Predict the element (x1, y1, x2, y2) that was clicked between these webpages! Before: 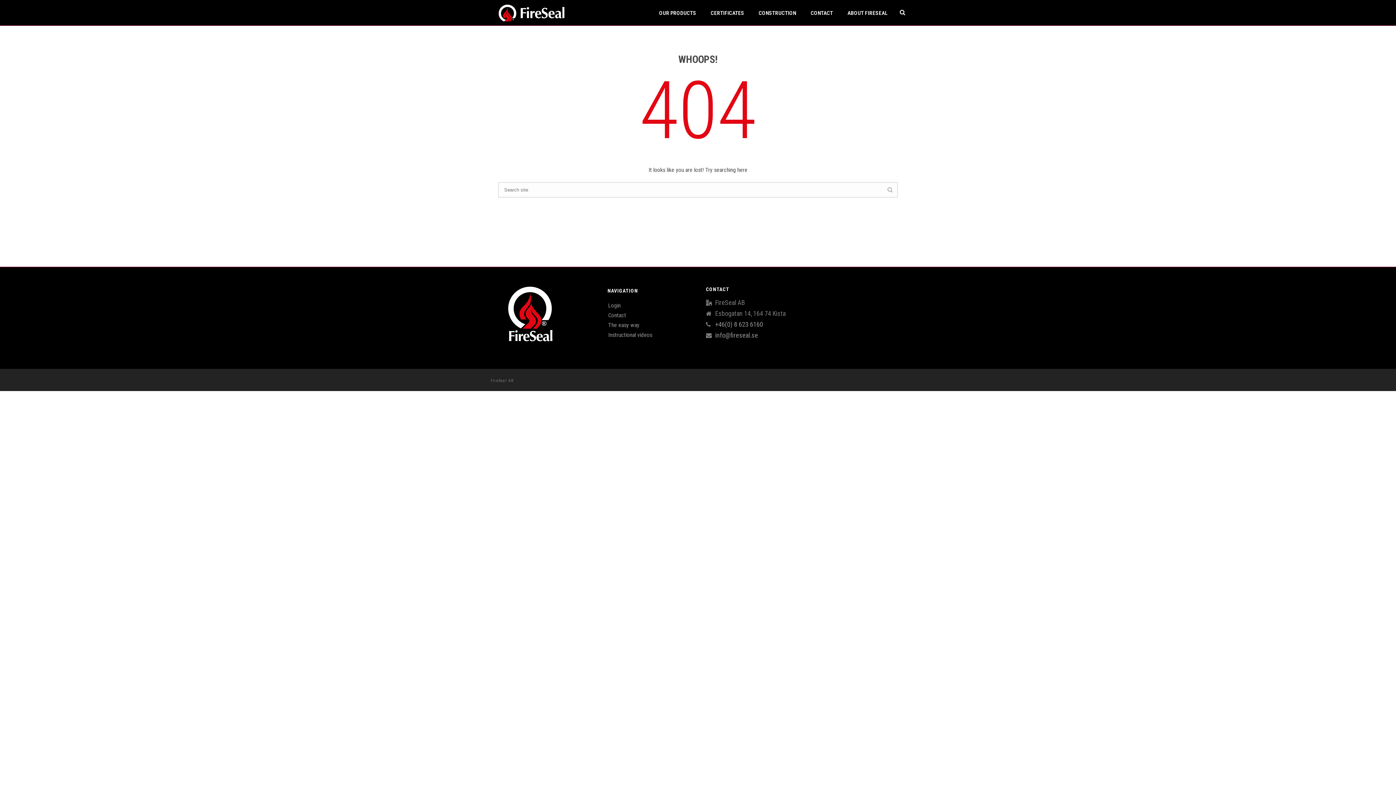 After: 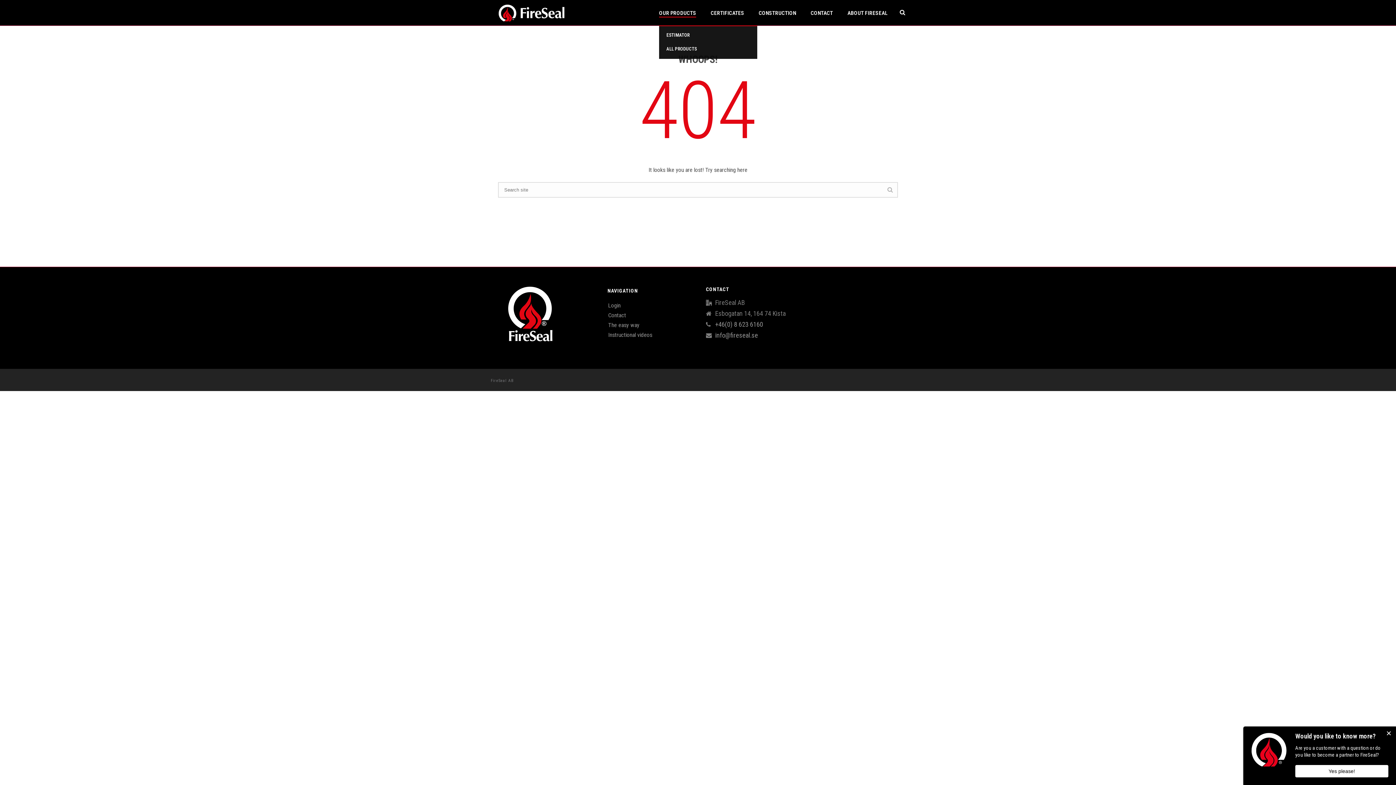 Action: bbox: (652, 8, 703, 17) label: OUR PRODUCTS